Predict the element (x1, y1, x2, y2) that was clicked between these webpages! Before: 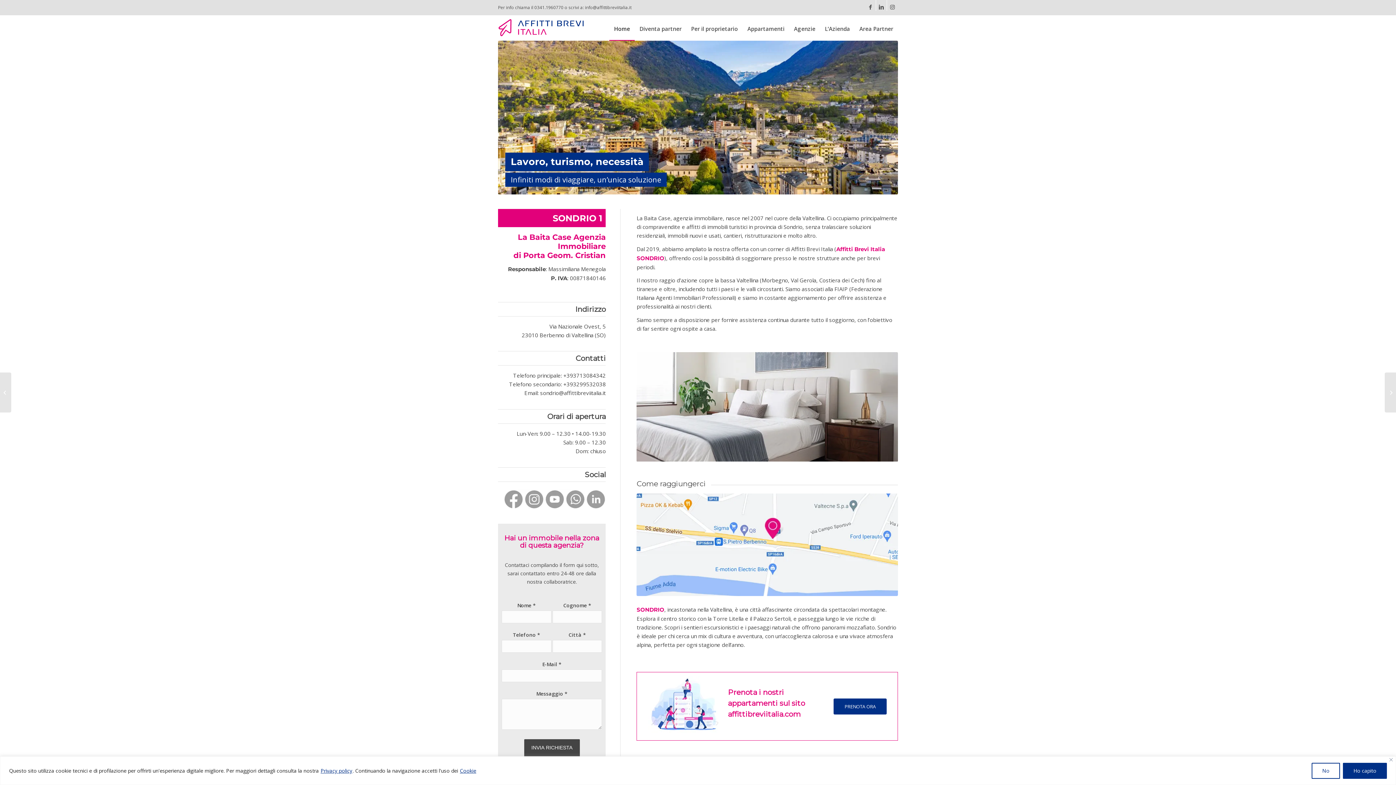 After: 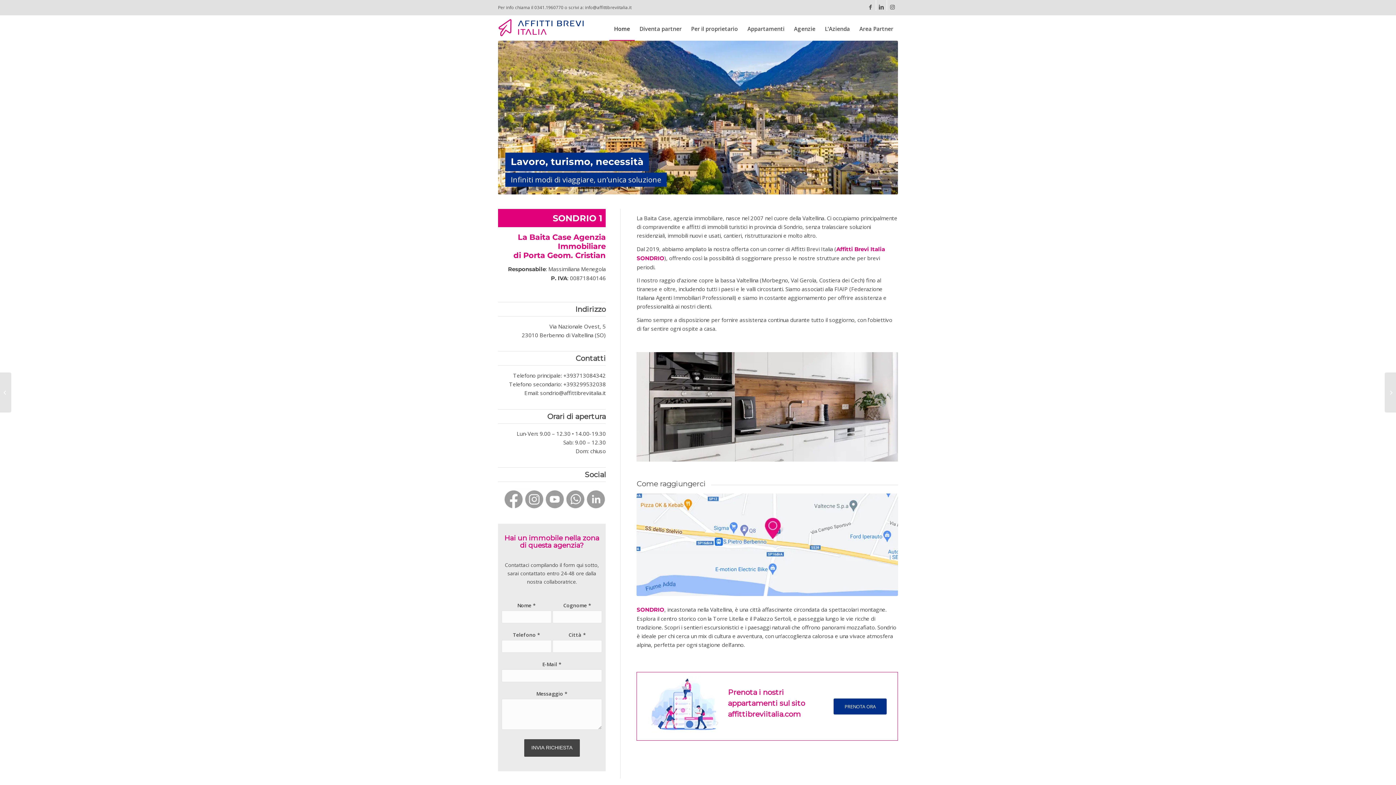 Action: bbox: (1343, 763, 1387, 779) label: Ho capito